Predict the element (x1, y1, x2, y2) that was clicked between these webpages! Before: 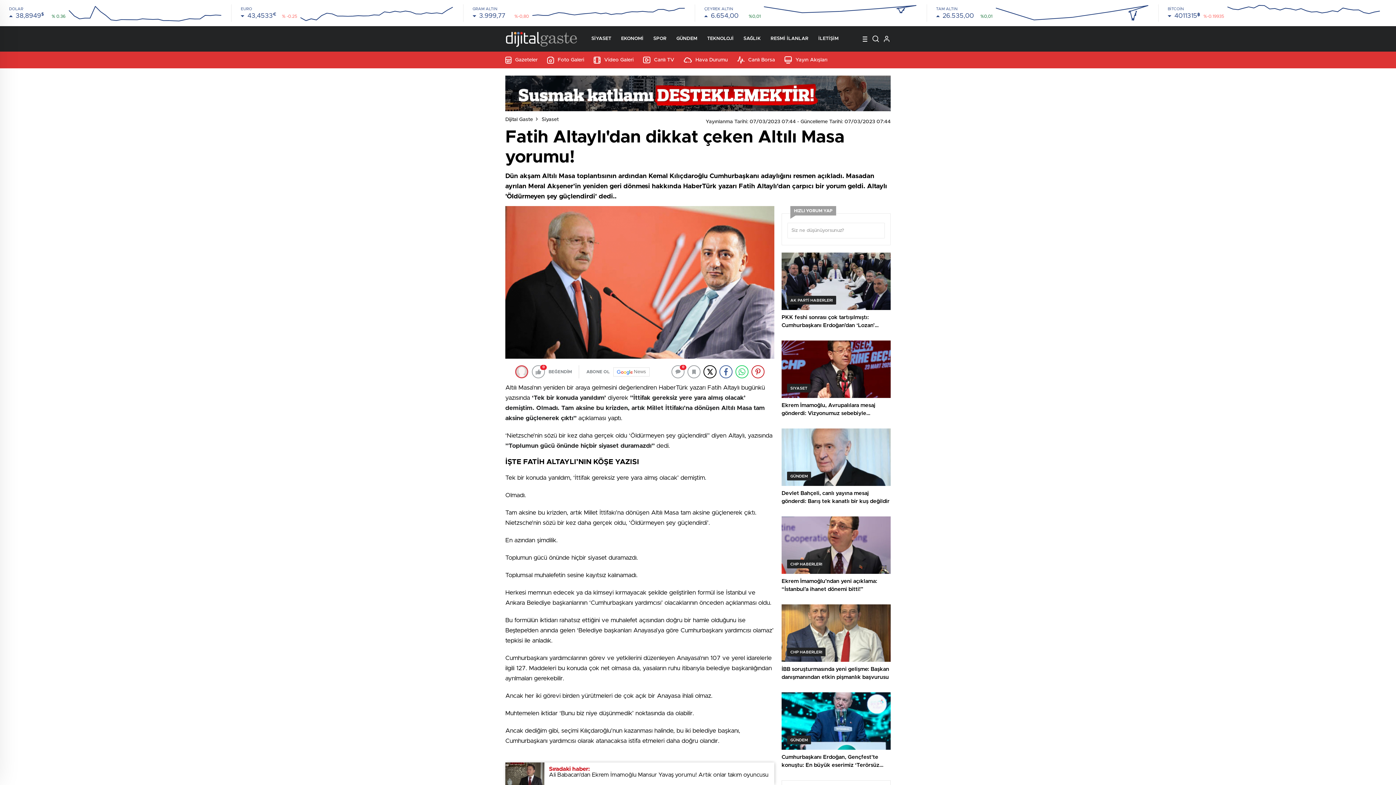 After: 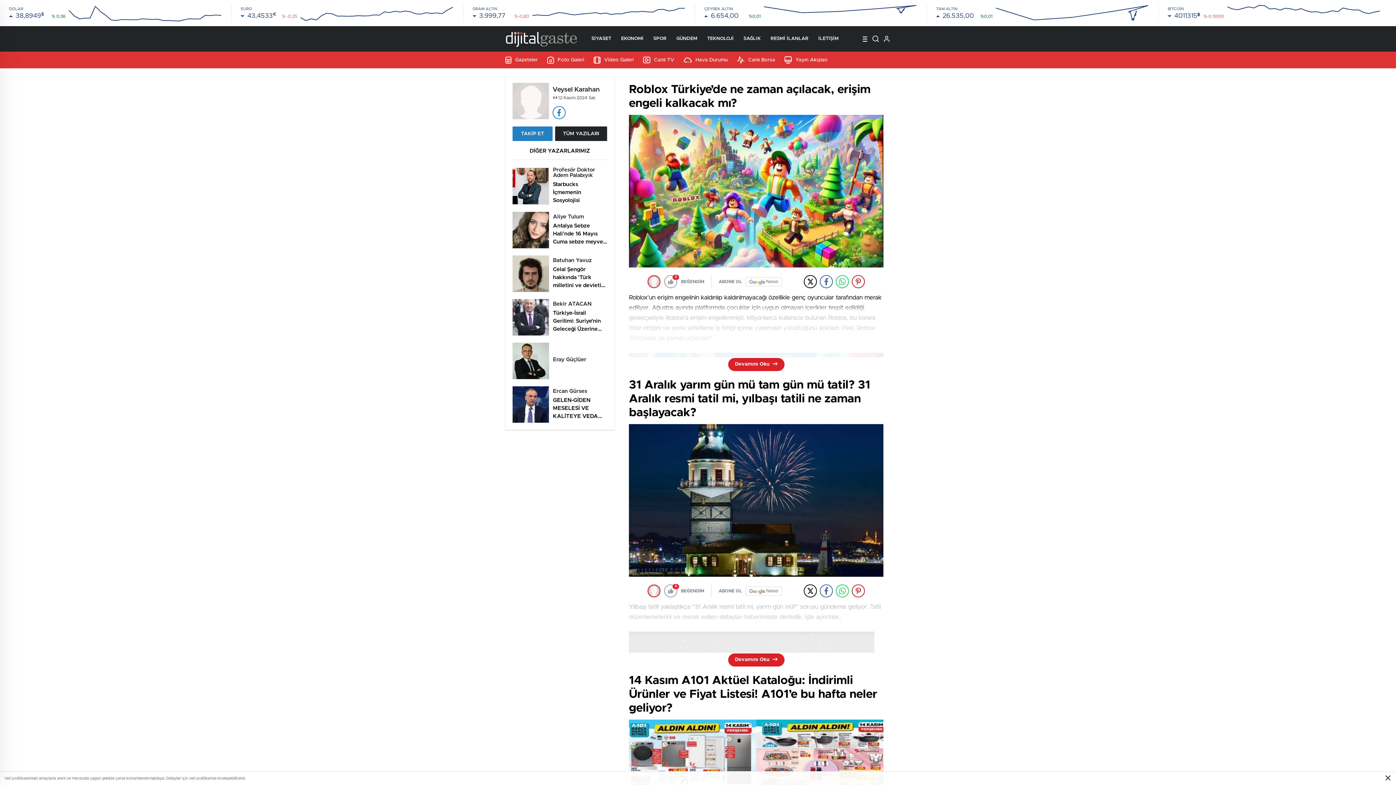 Action: bbox: (515, 365, 528, 378)